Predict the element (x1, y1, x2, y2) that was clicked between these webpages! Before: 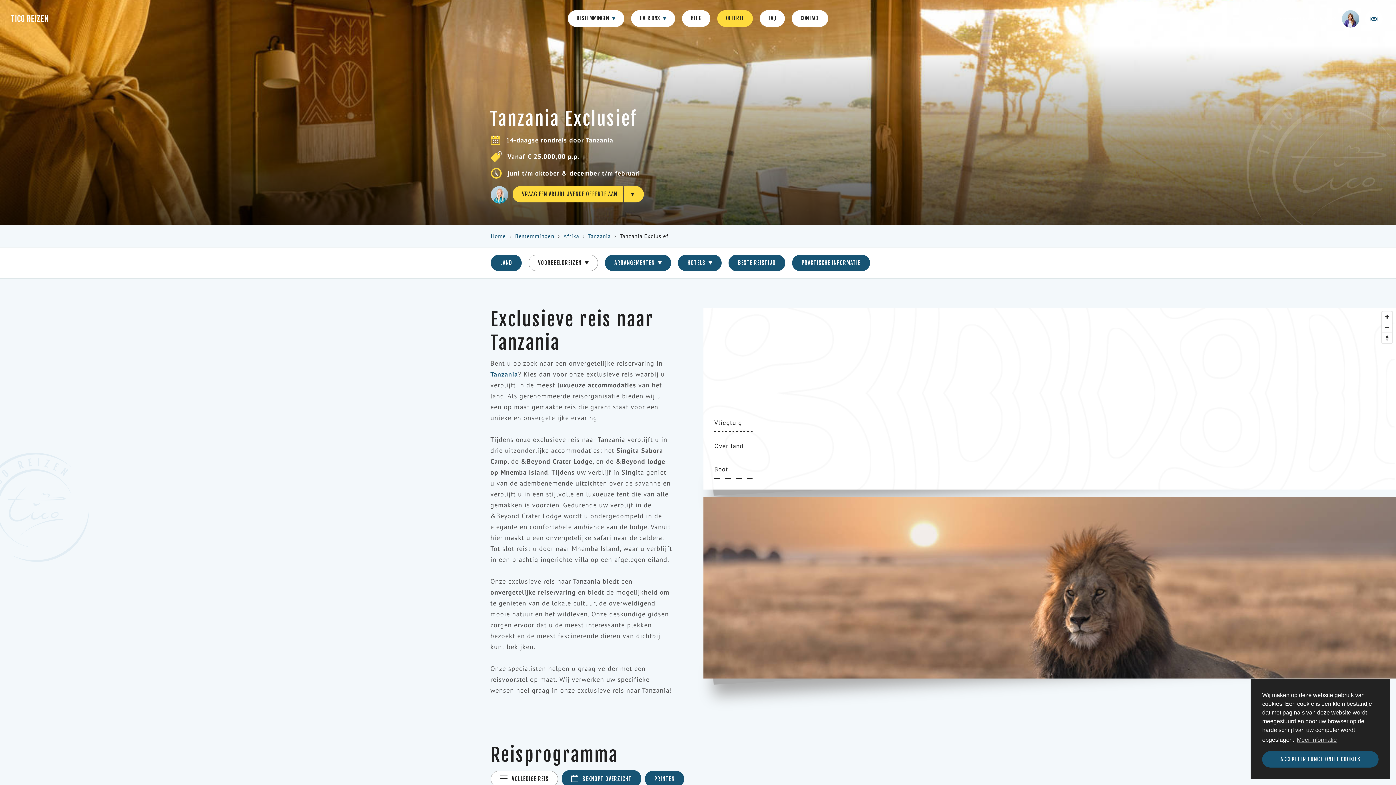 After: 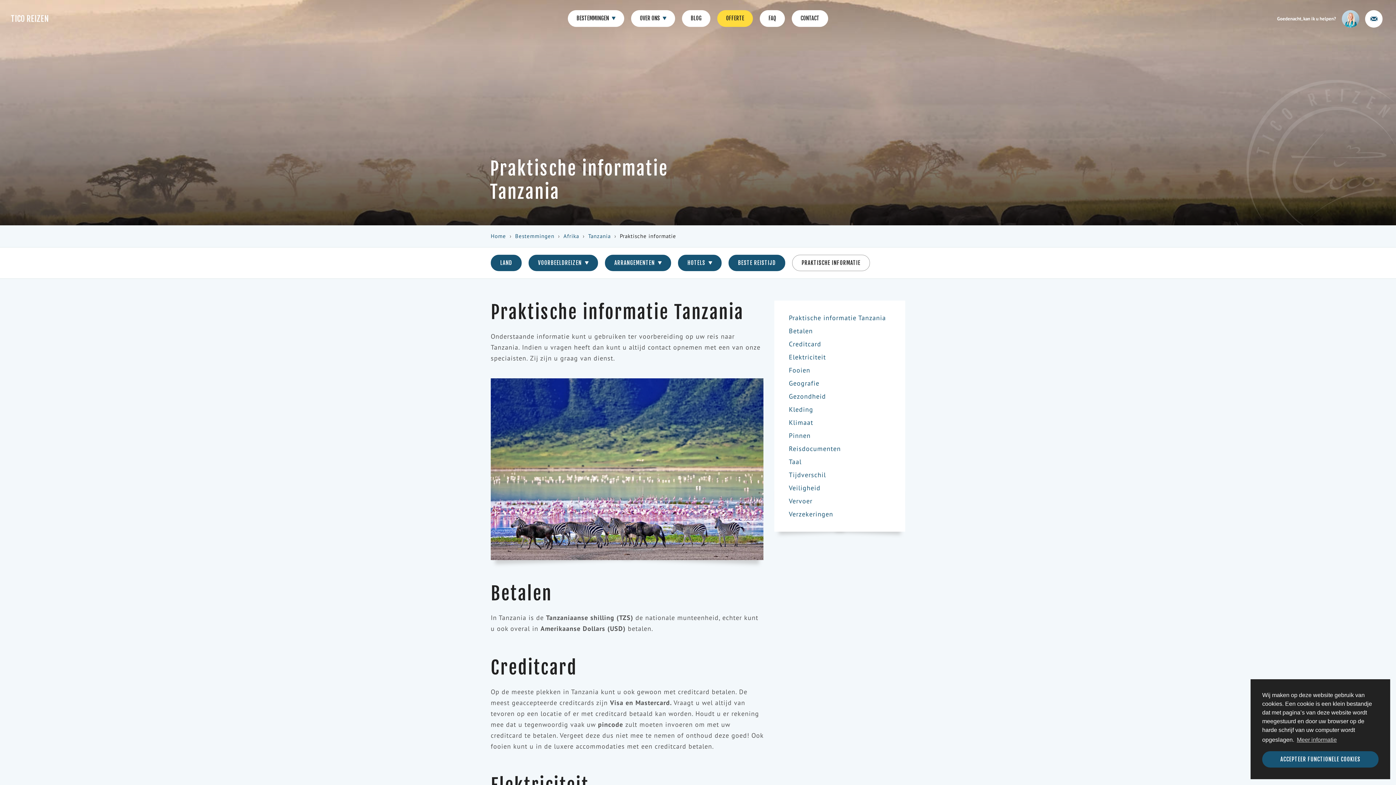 Action: bbox: (792, 254, 870, 271) label: PRAKTISCHE INFORMATIE